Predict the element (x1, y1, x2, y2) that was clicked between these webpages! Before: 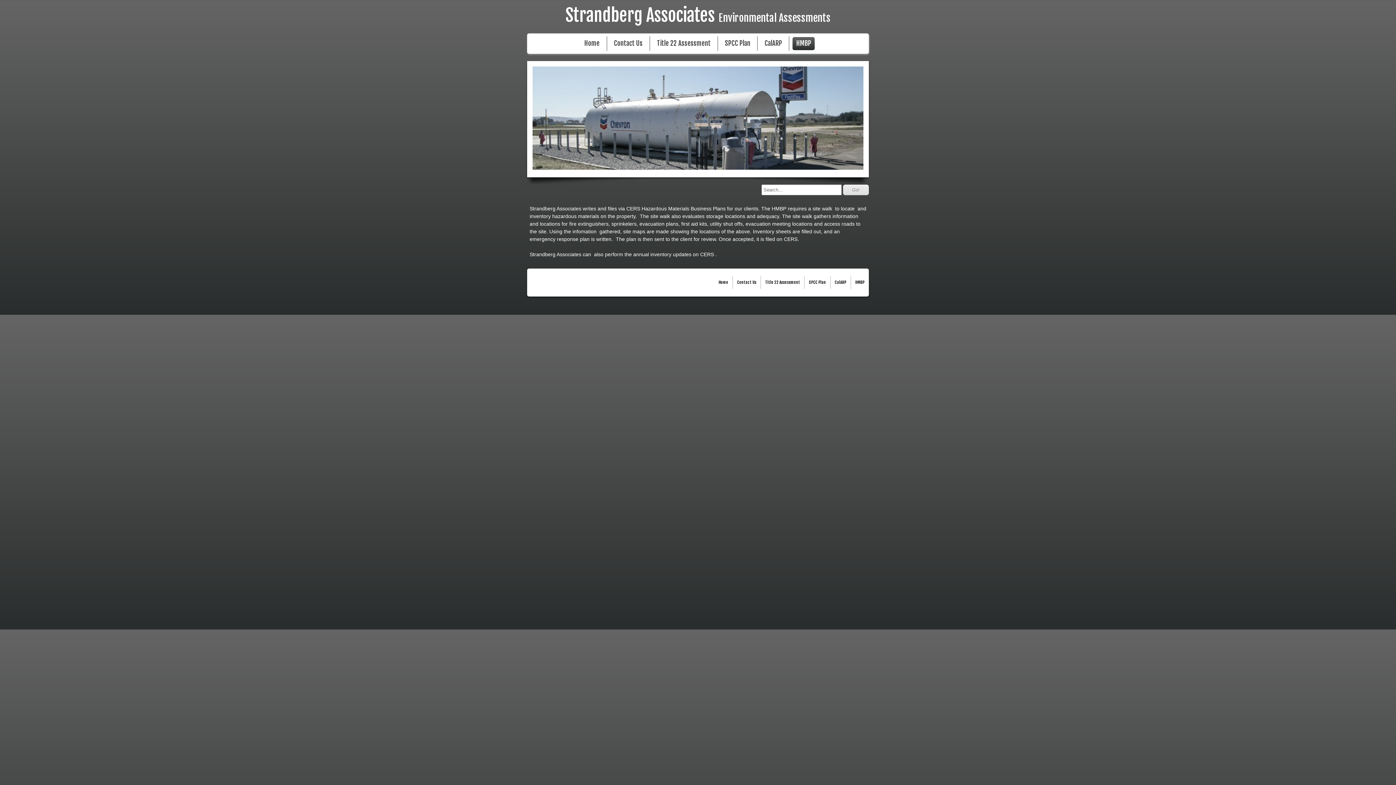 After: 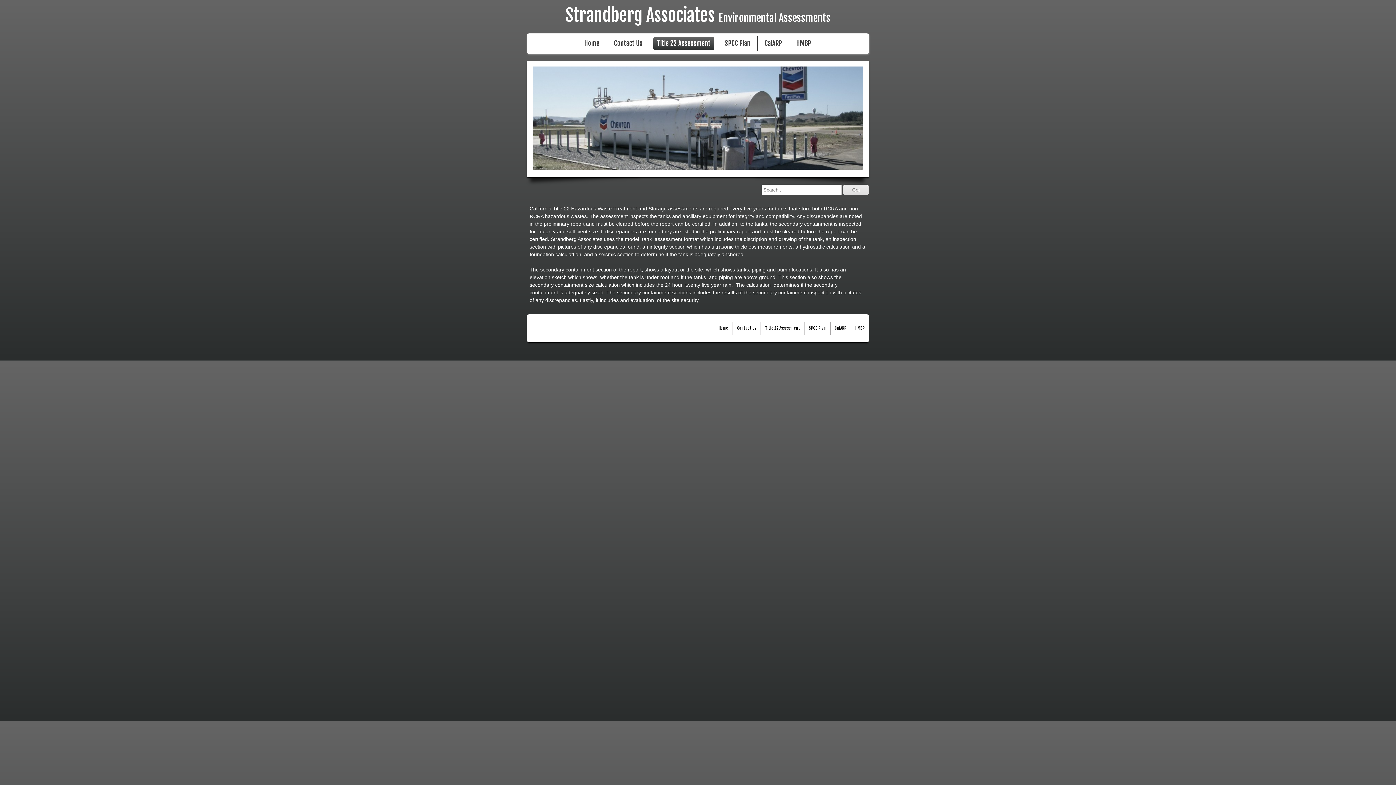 Action: label: Title 22 Assessment bbox: (653, 37, 714, 50)